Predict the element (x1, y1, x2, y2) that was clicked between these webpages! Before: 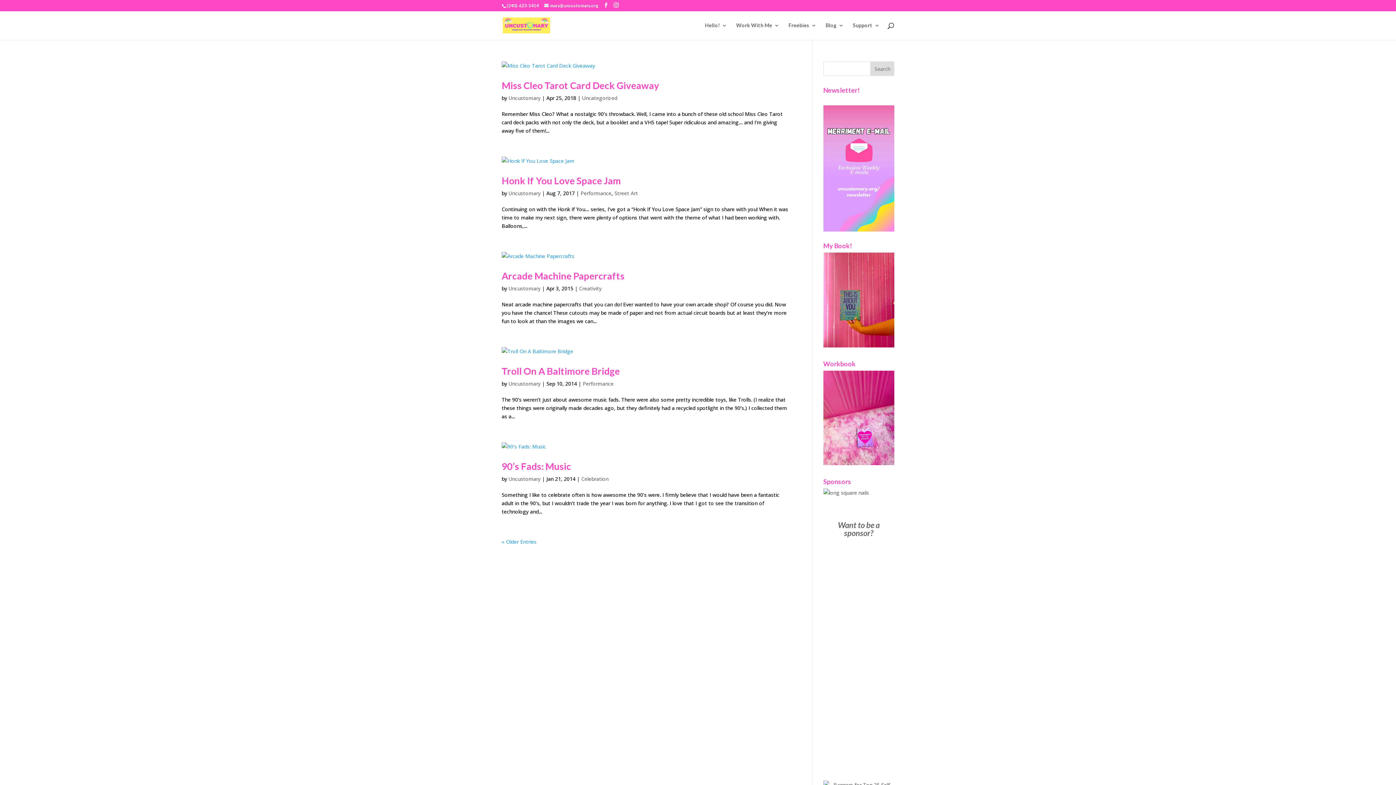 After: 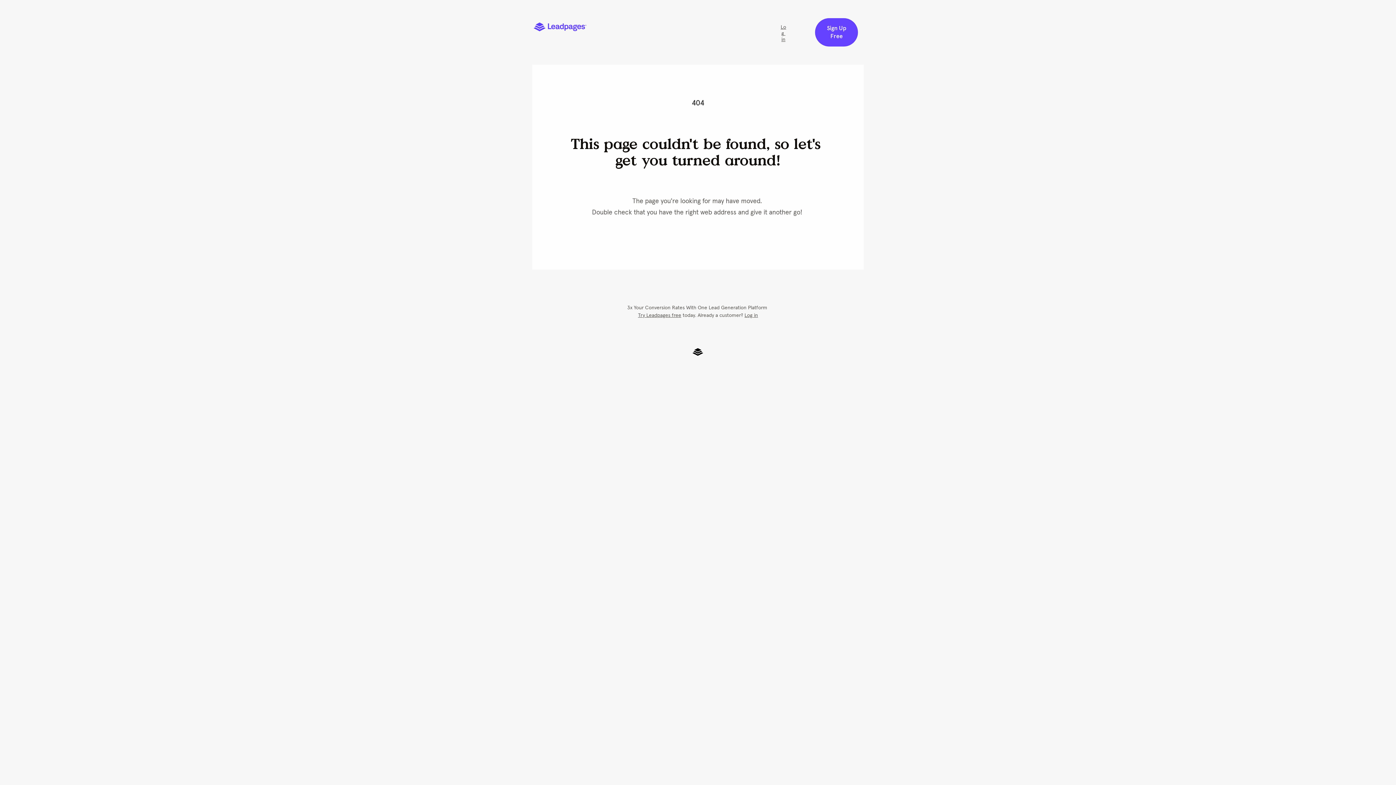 Action: bbox: (823, 460, 894, 467)